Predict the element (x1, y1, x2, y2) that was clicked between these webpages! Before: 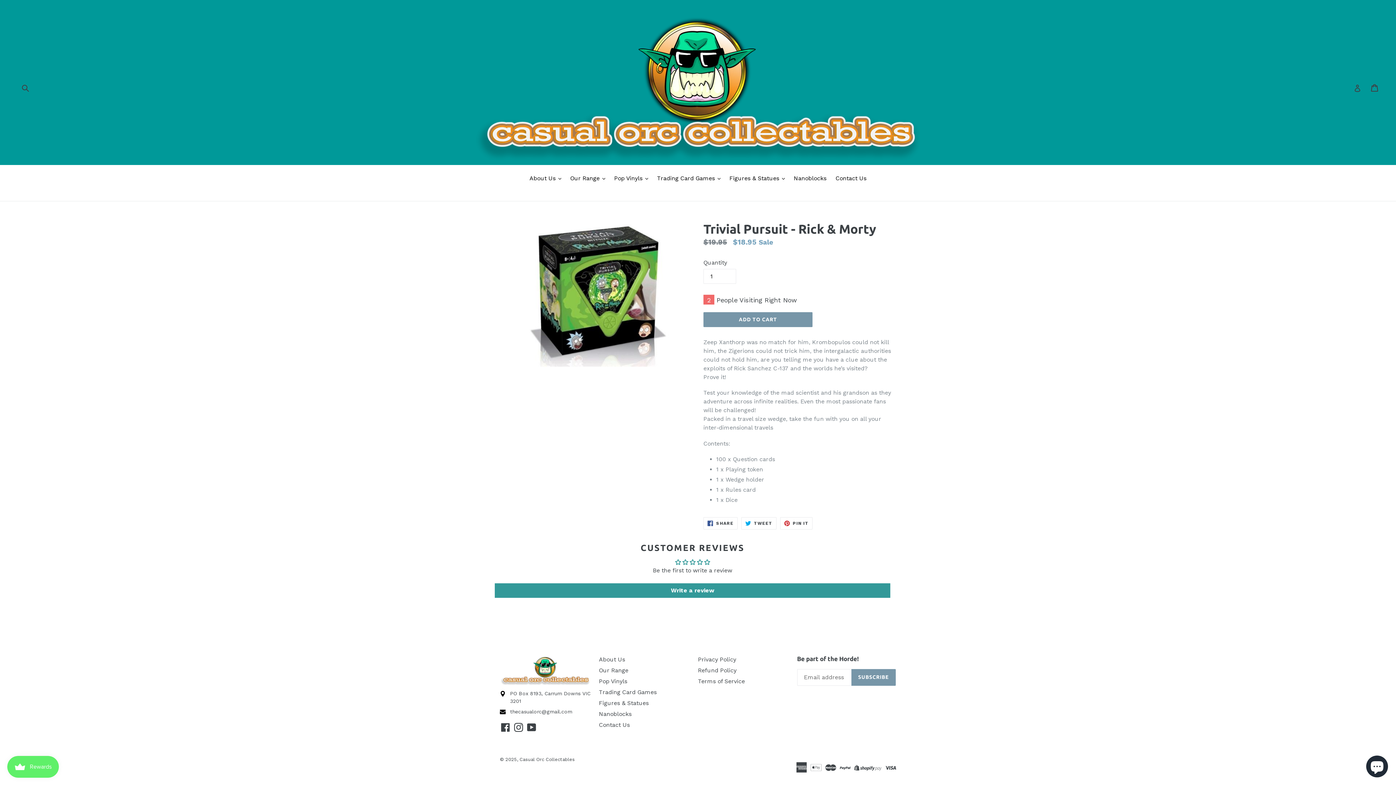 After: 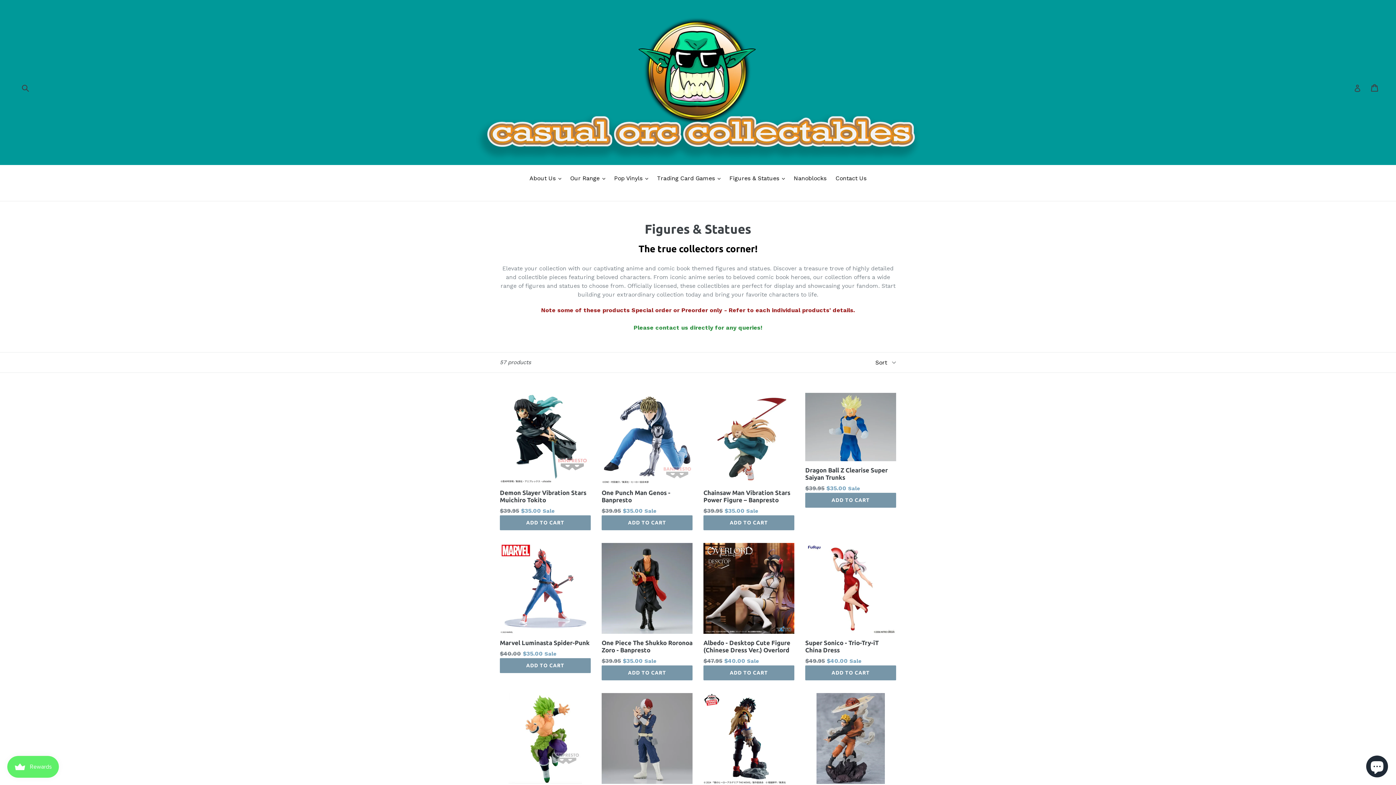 Action: bbox: (599, 700, 648, 707) label: Figures & Statues